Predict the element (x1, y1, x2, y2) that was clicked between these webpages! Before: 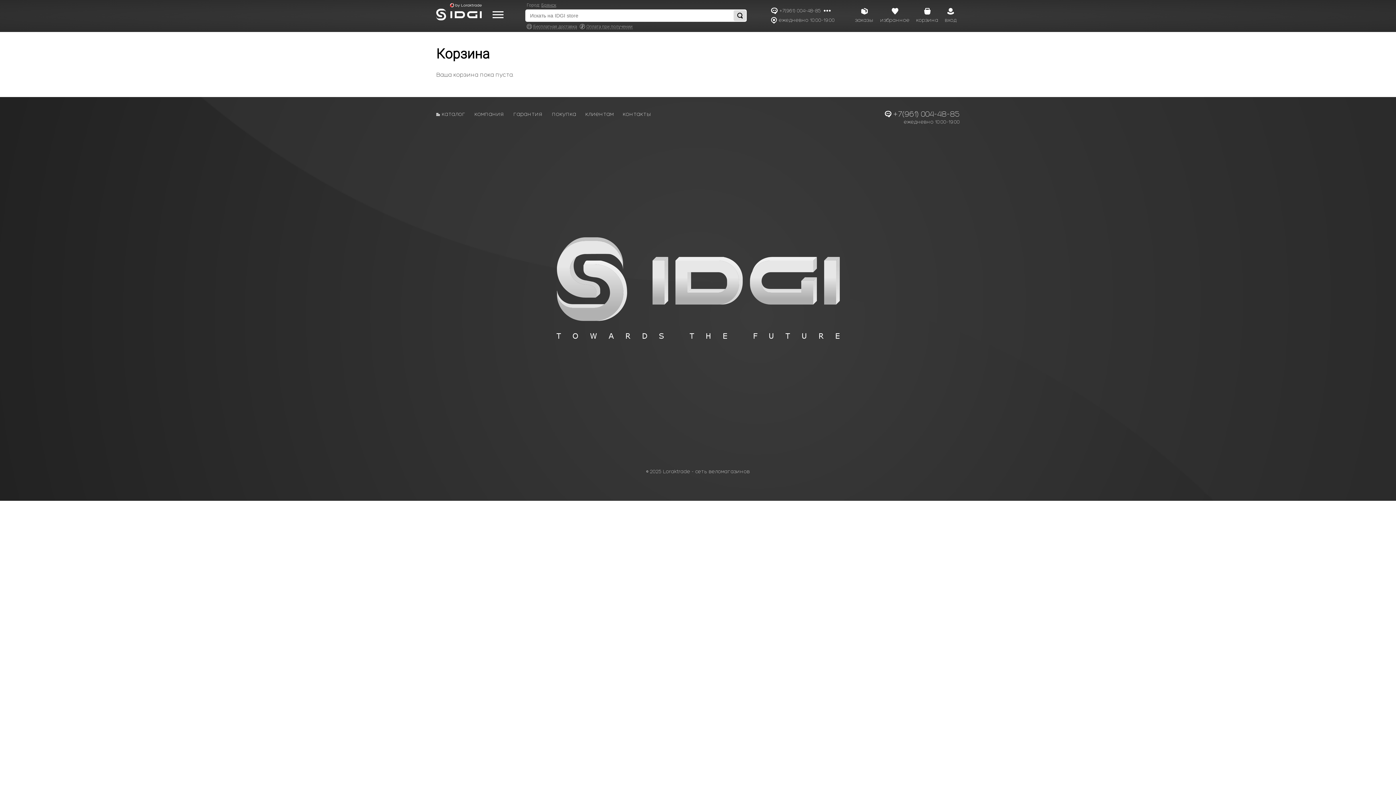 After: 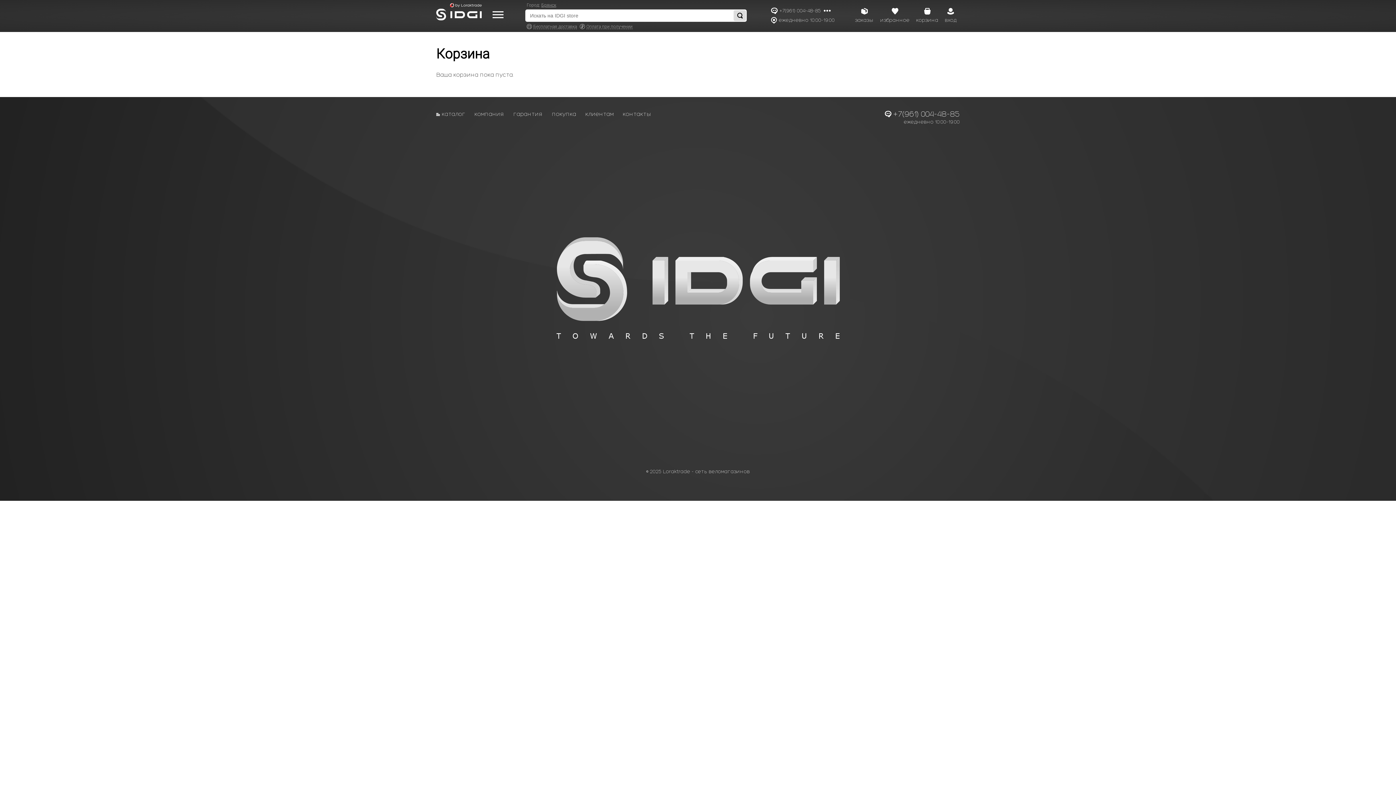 Action: label: +7(961) 004-48-85 bbox: (779, 7, 821, 14)